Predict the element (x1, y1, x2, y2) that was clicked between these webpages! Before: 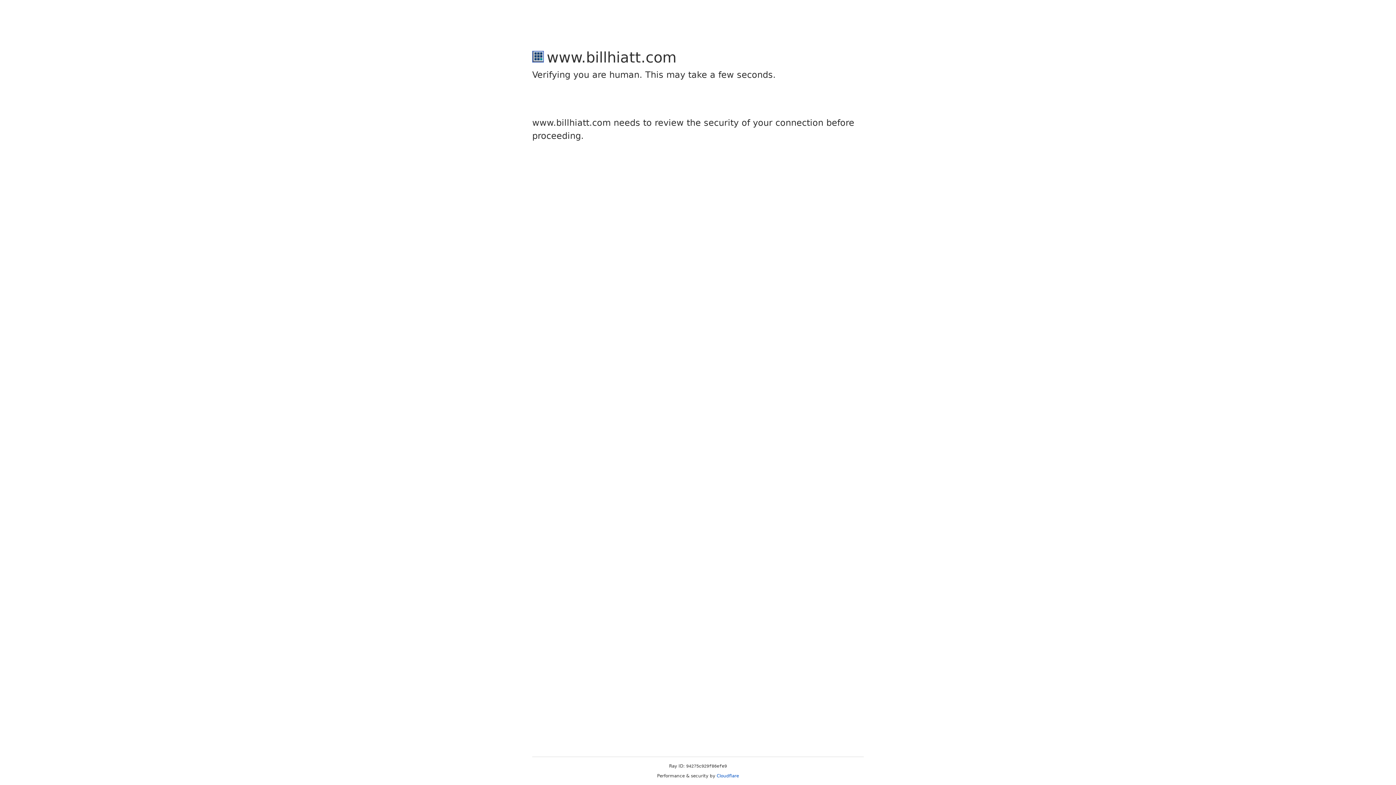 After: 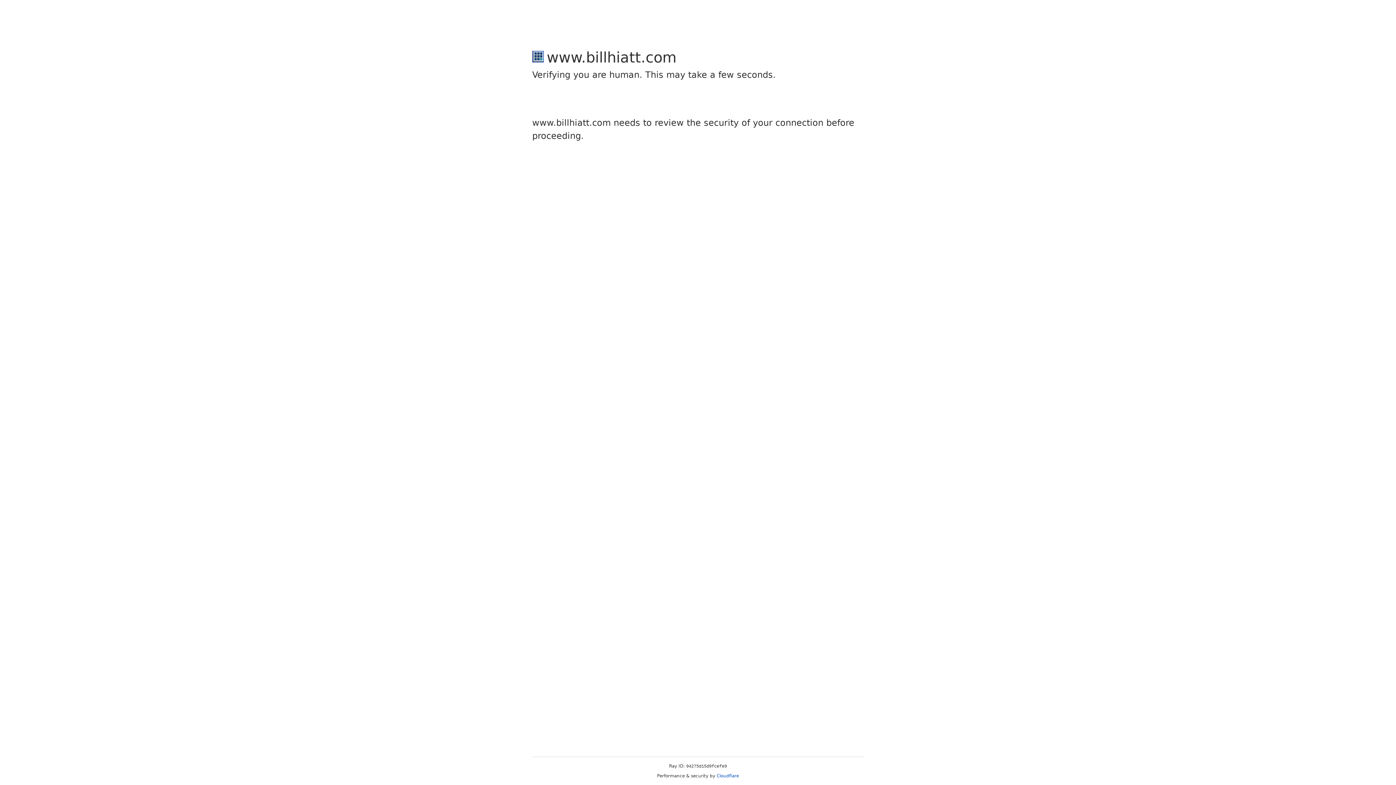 Action: label: Cloudflare bbox: (716, 773, 739, 778)